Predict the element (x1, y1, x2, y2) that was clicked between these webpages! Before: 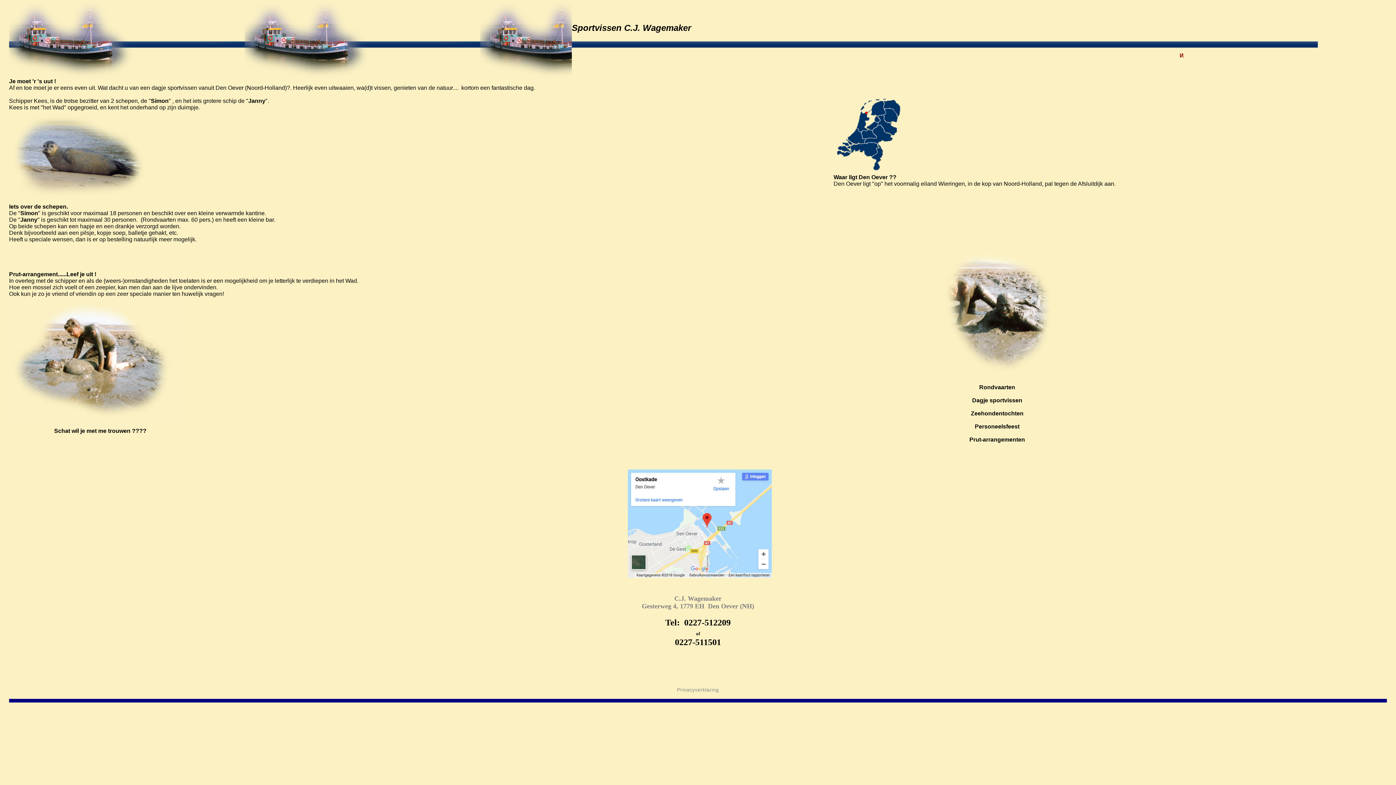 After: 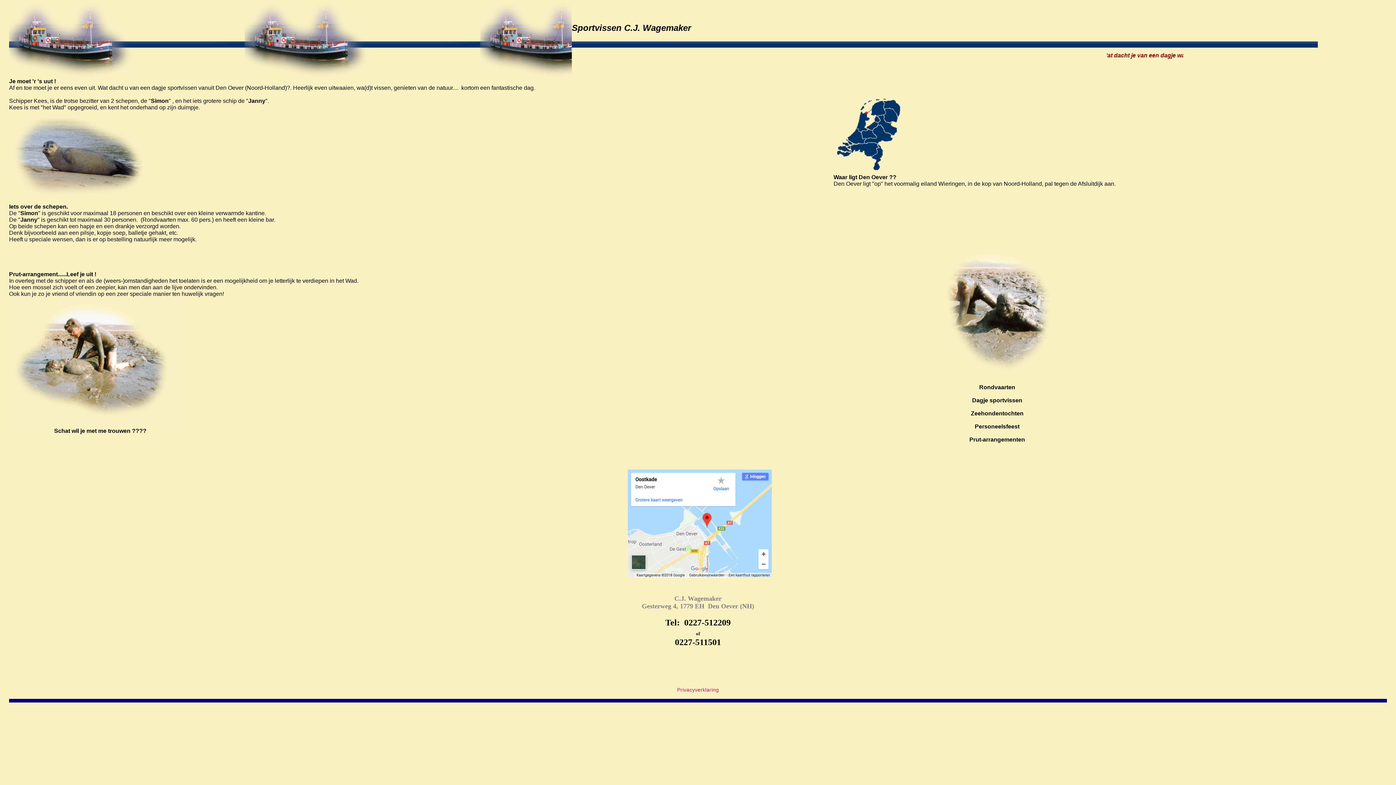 Action: label: Privacyverklaring bbox: (673, 685, 722, 694)